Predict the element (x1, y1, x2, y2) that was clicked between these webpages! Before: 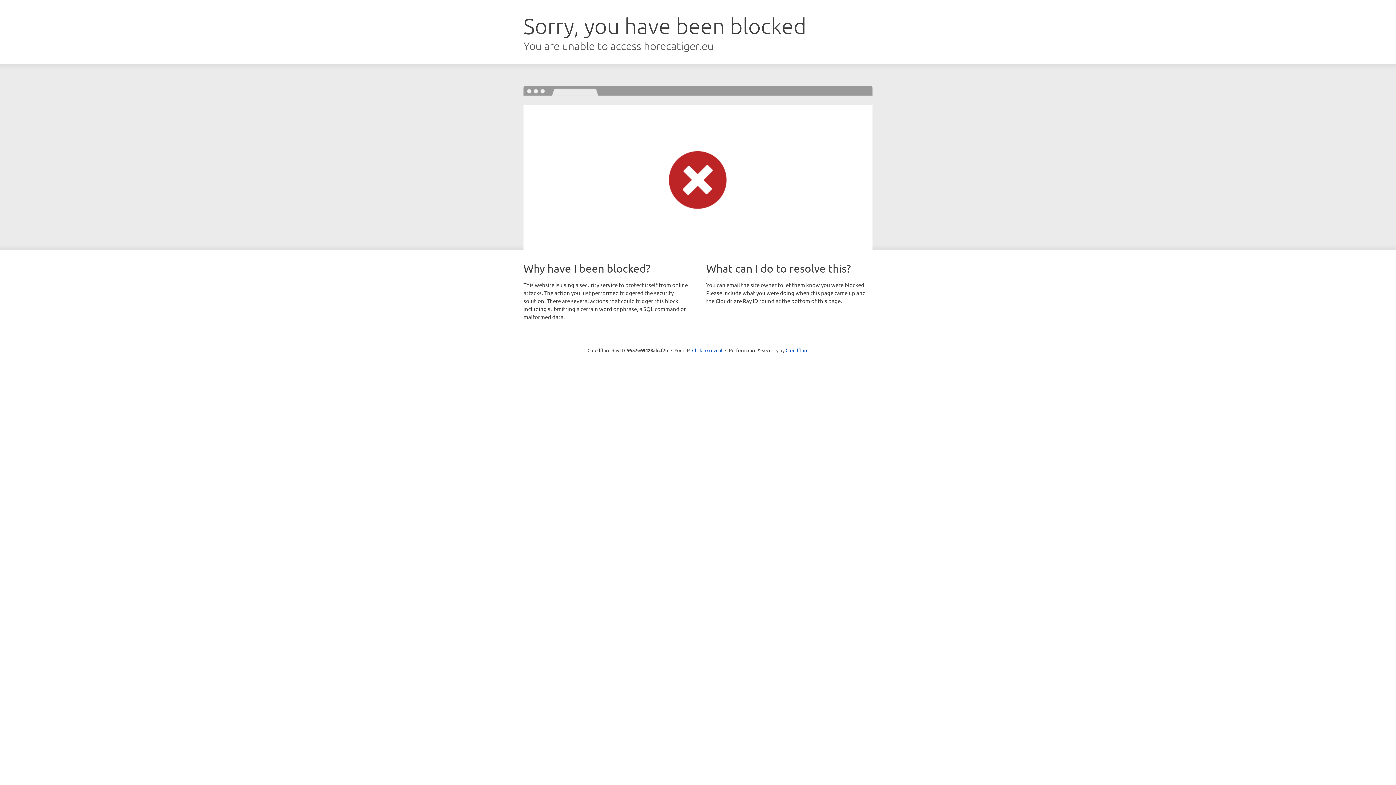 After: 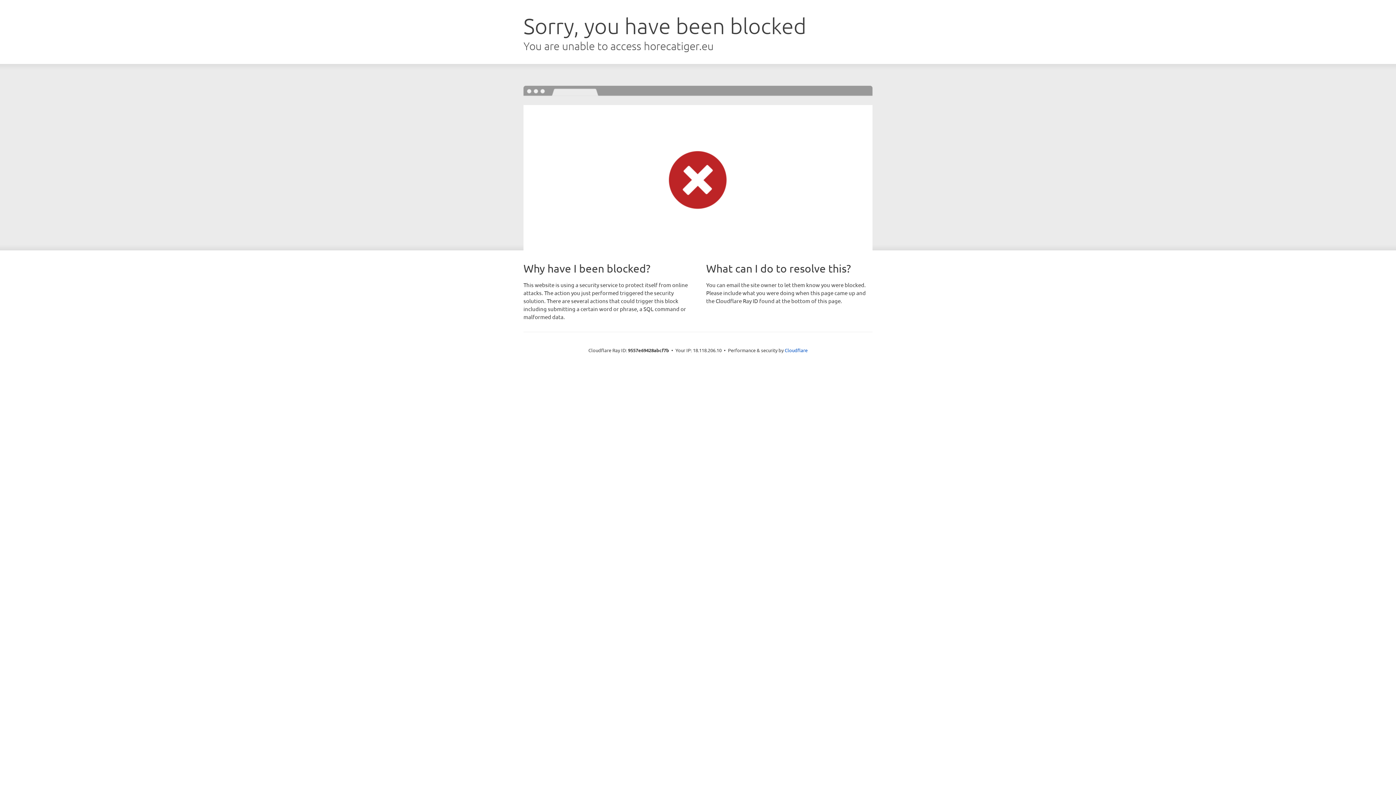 Action: label: Click to reveal bbox: (692, 346, 722, 353)